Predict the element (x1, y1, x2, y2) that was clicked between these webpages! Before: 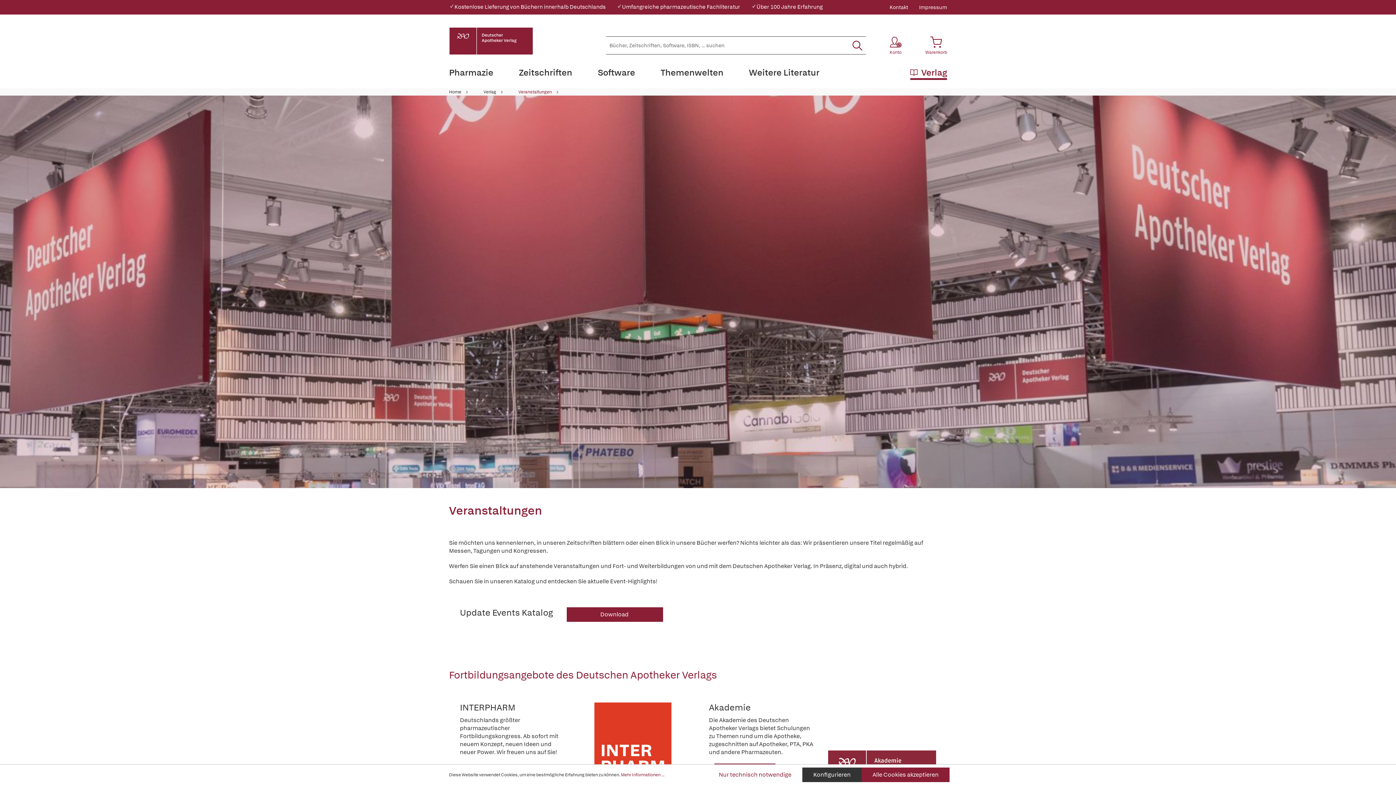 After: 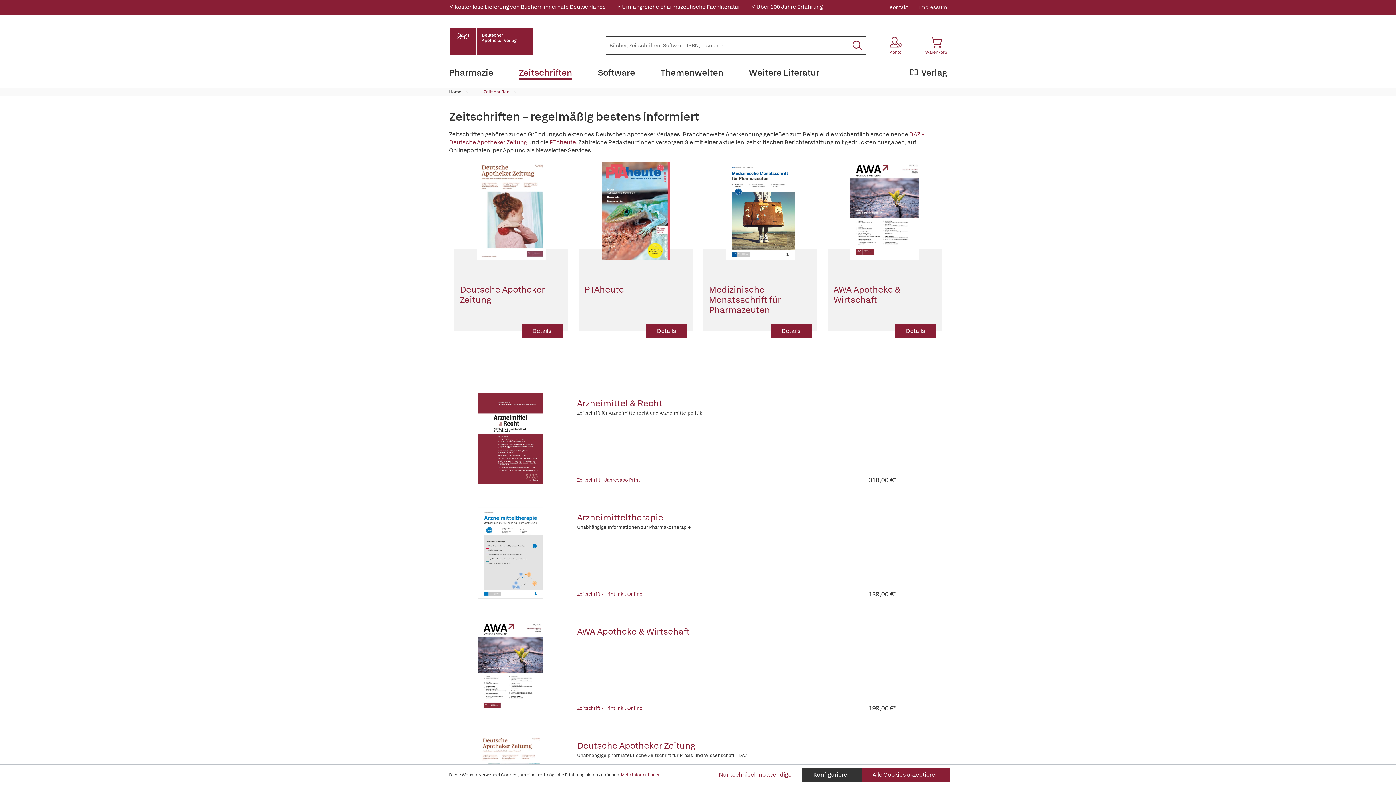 Action: bbox: (506, 60, 585, 88) label: Zeitschriften